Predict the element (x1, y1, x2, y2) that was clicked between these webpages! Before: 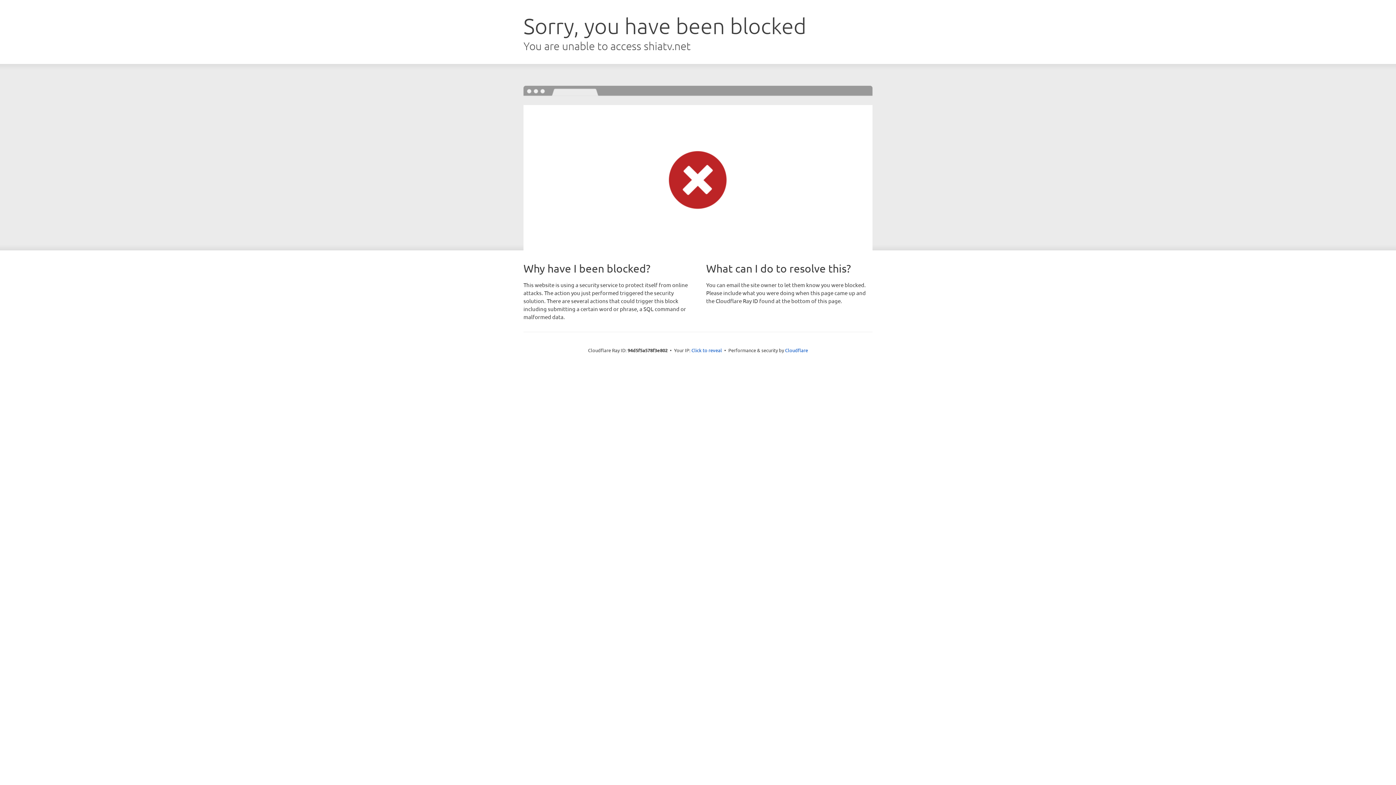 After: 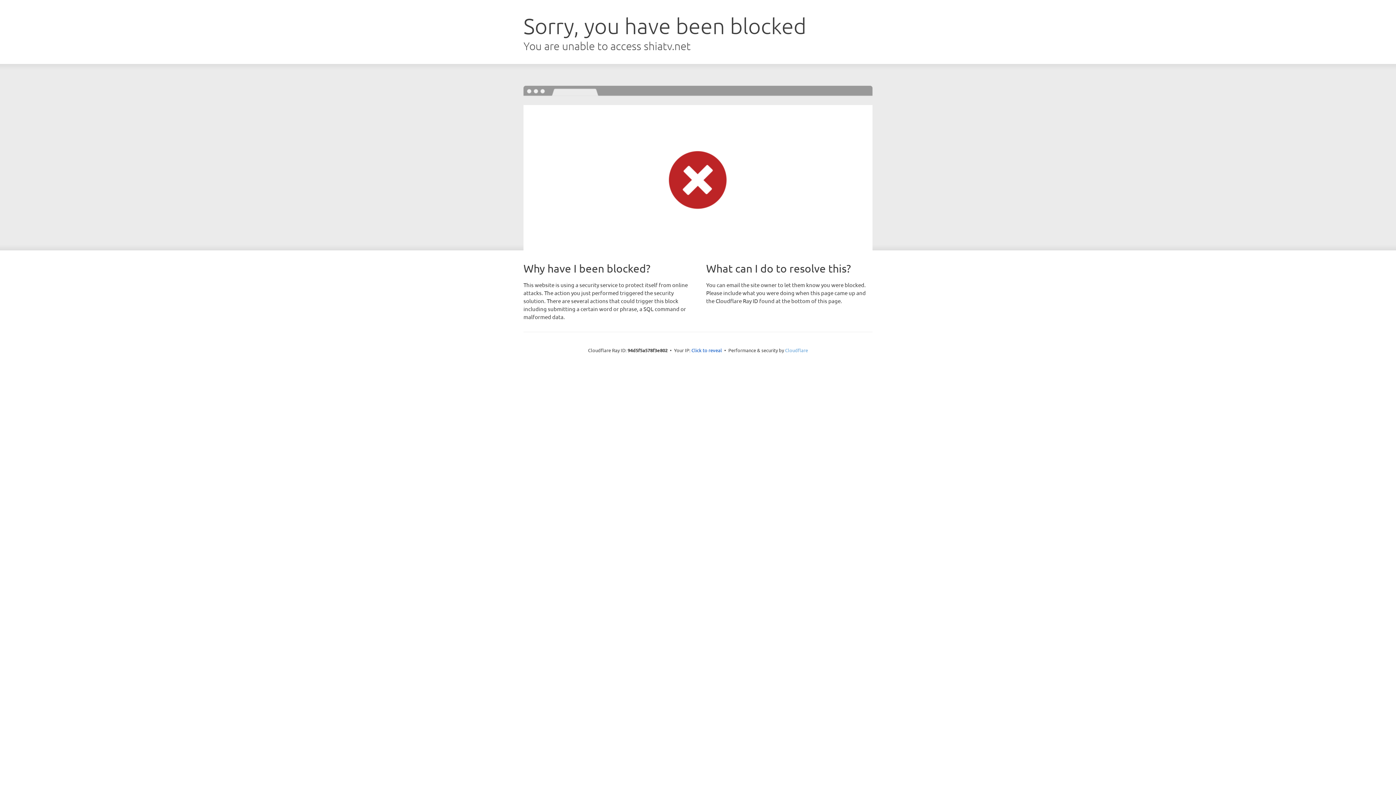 Action: bbox: (785, 347, 808, 353) label: Cloudflare